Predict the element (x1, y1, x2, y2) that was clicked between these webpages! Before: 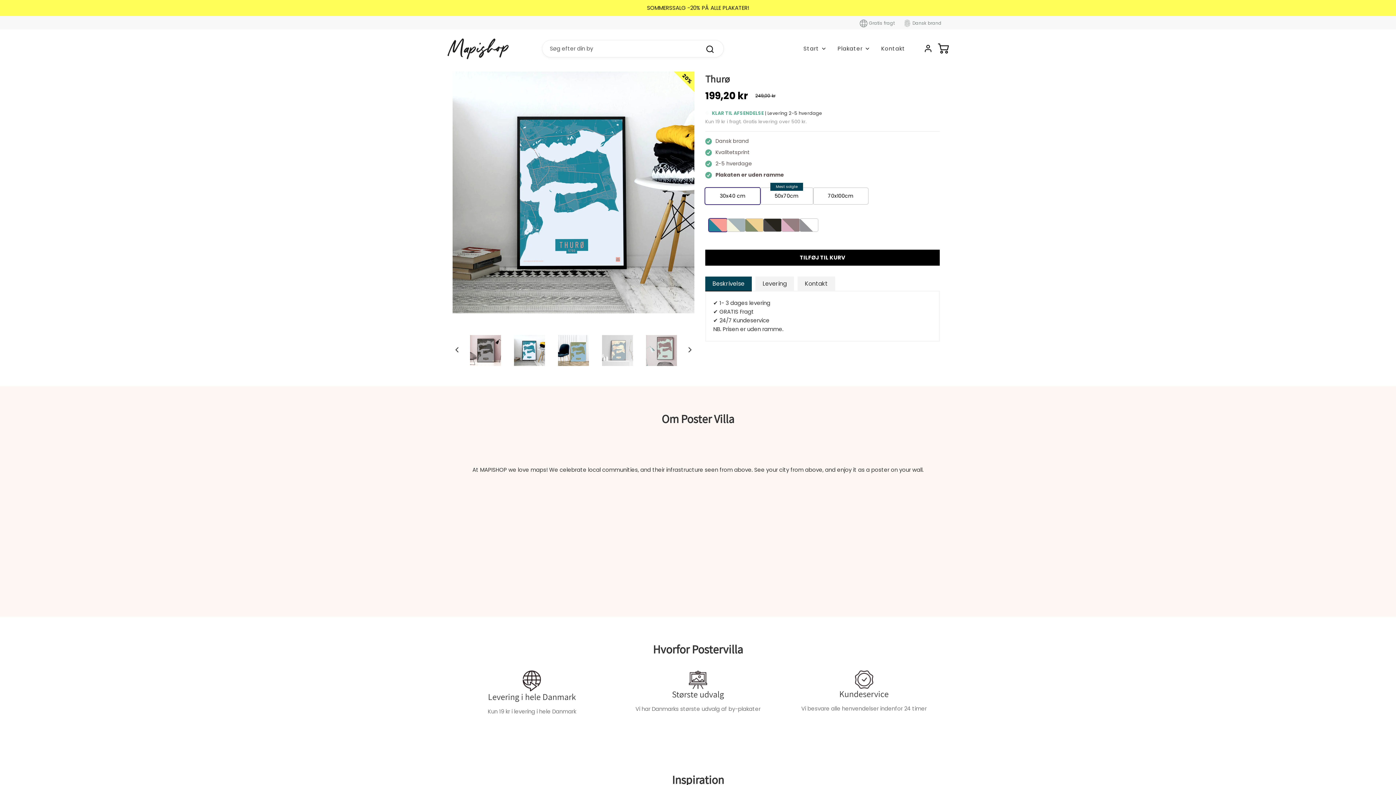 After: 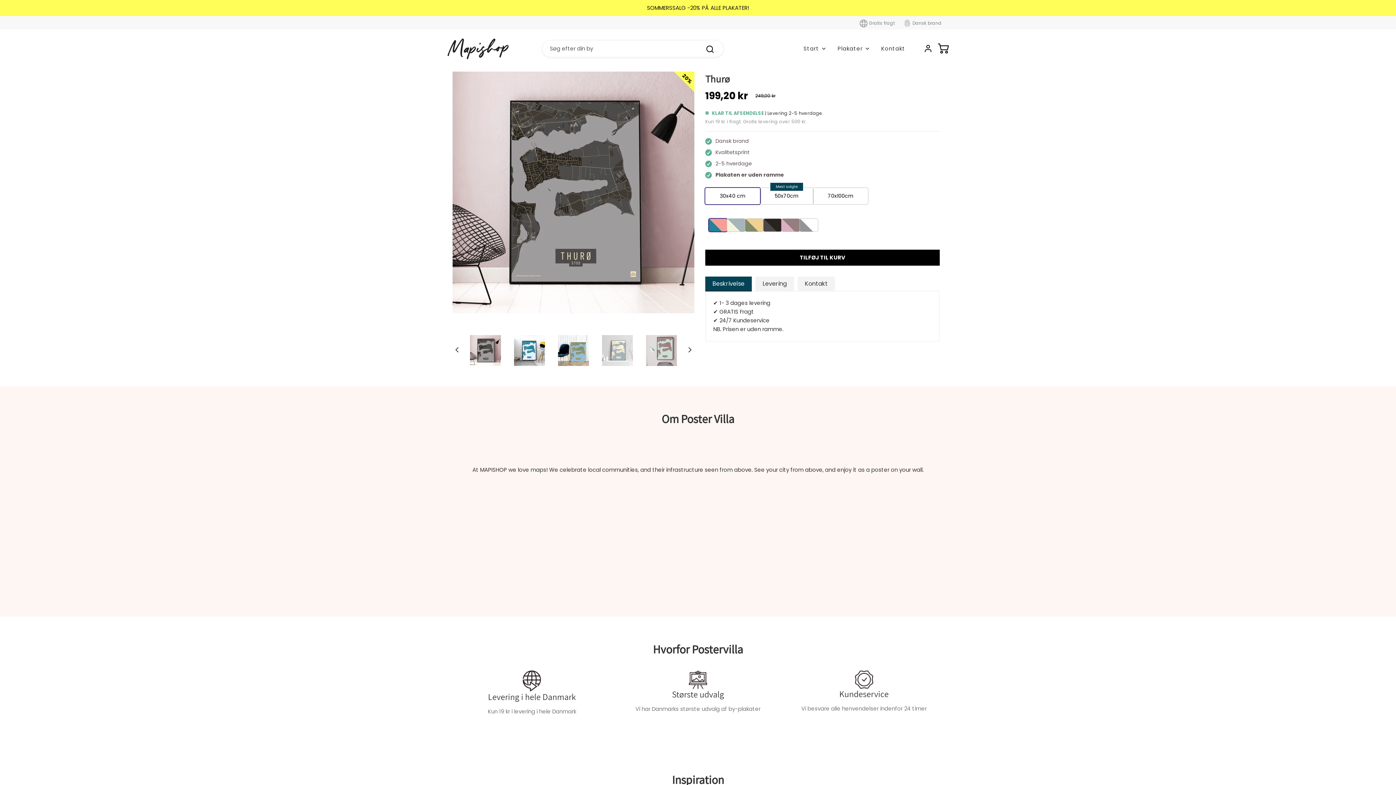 Action: bbox: (467, 335, 504, 371)